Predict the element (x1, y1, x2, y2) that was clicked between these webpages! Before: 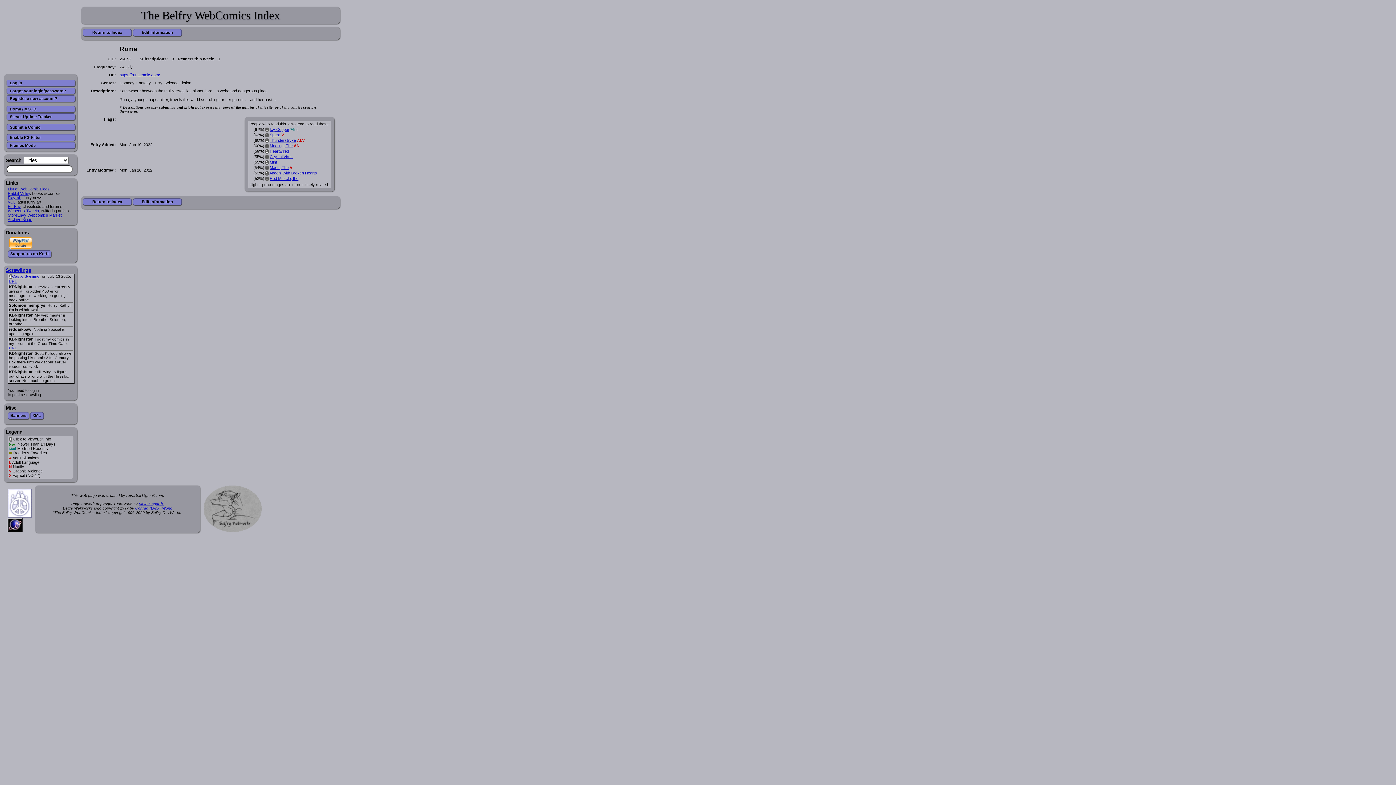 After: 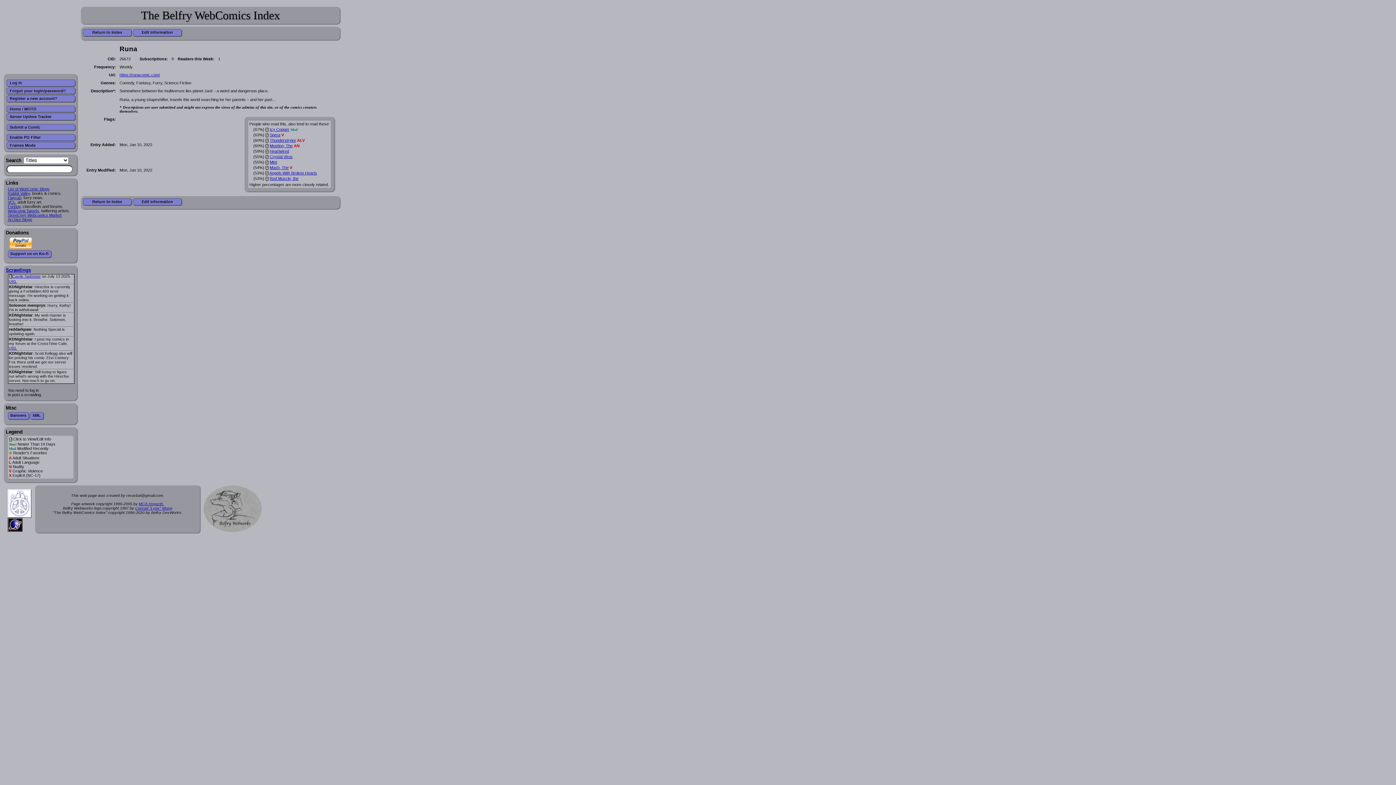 Action: label: Mash, The bbox: (269, 165, 288, 169)